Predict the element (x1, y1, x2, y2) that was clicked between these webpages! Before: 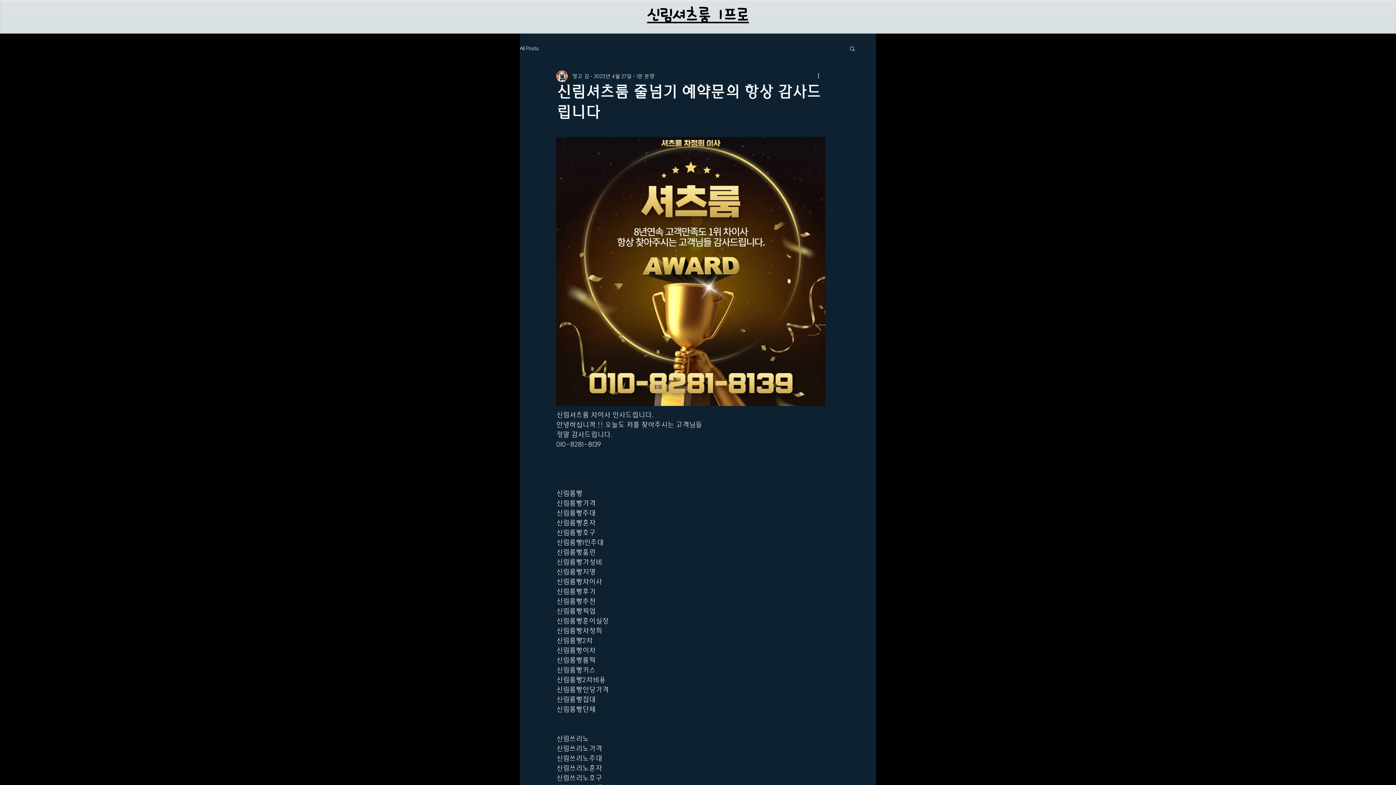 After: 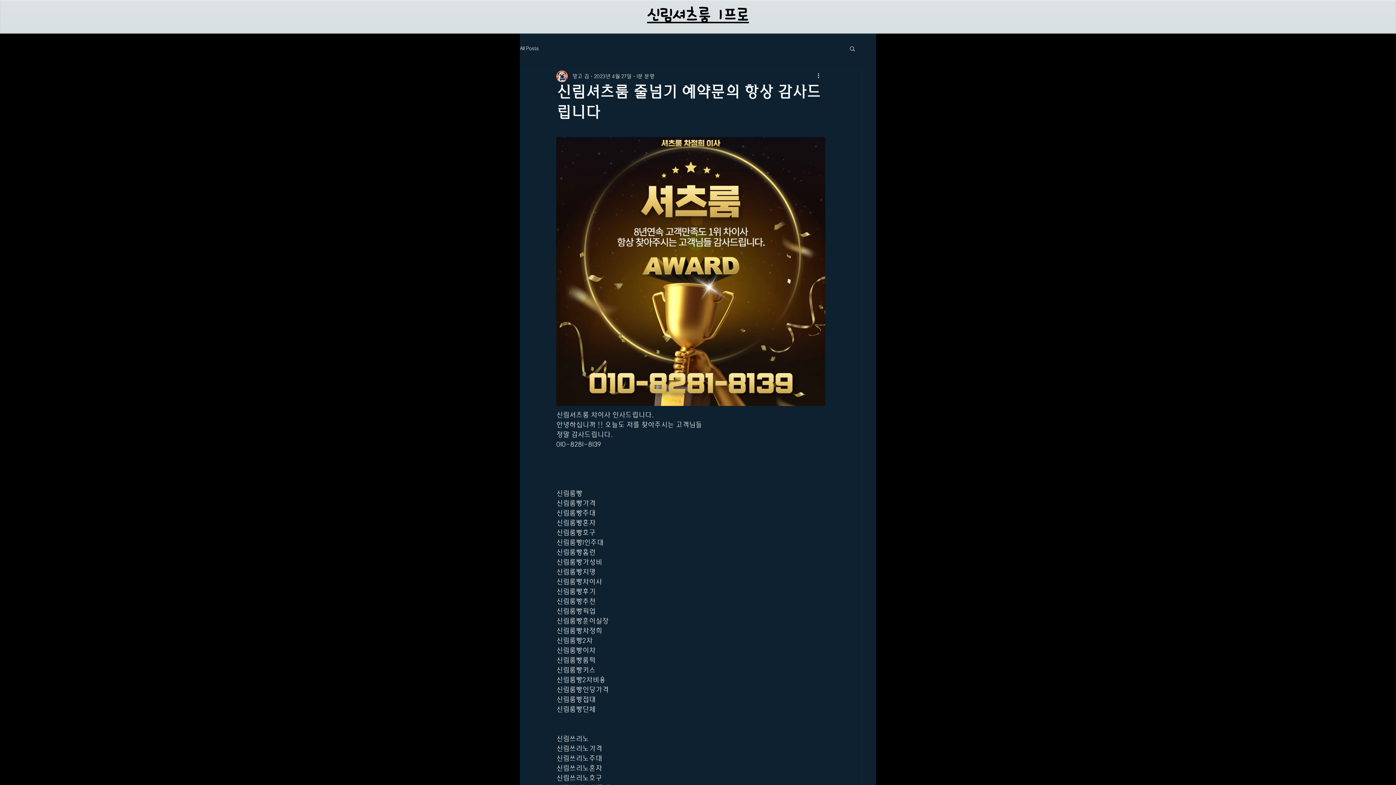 Action: bbox: (849, 45, 856, 51) label: 검색